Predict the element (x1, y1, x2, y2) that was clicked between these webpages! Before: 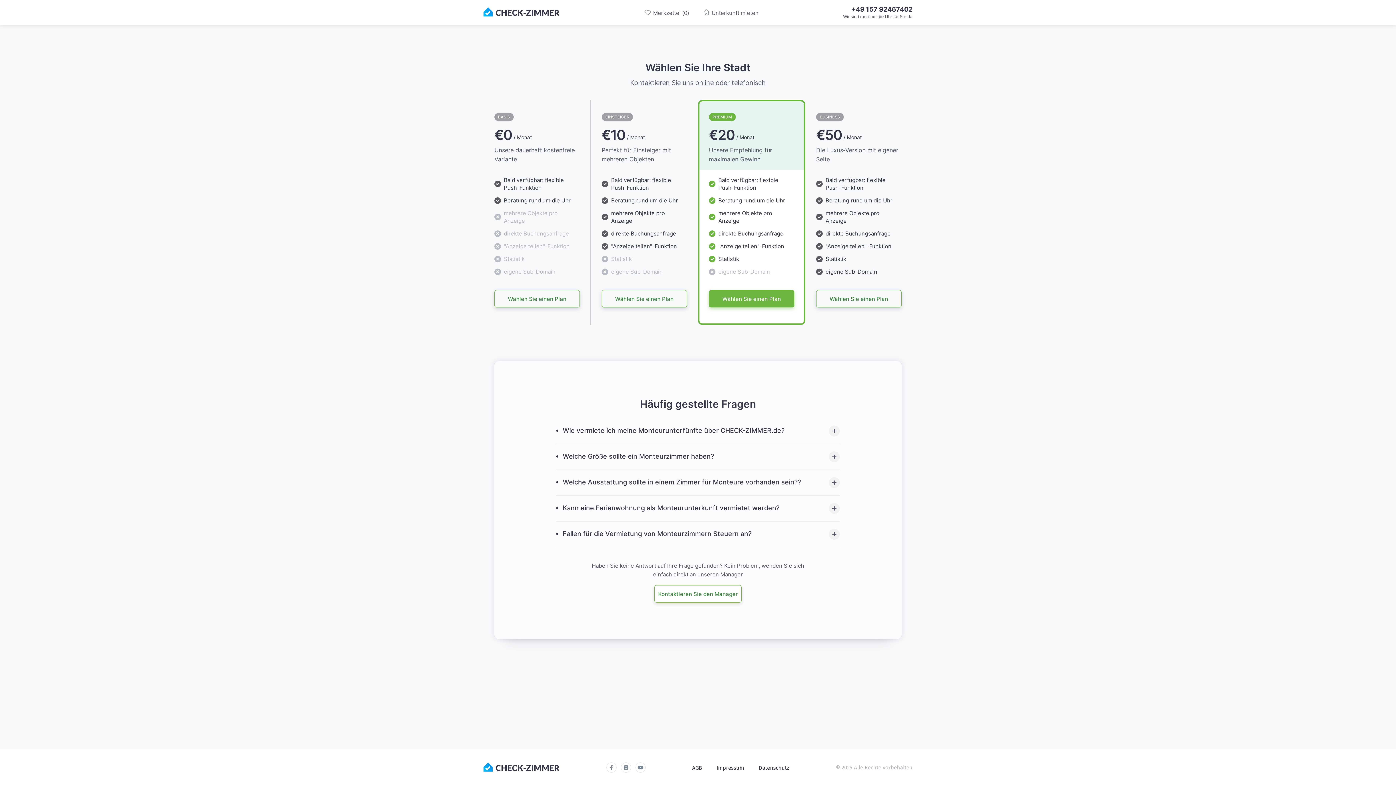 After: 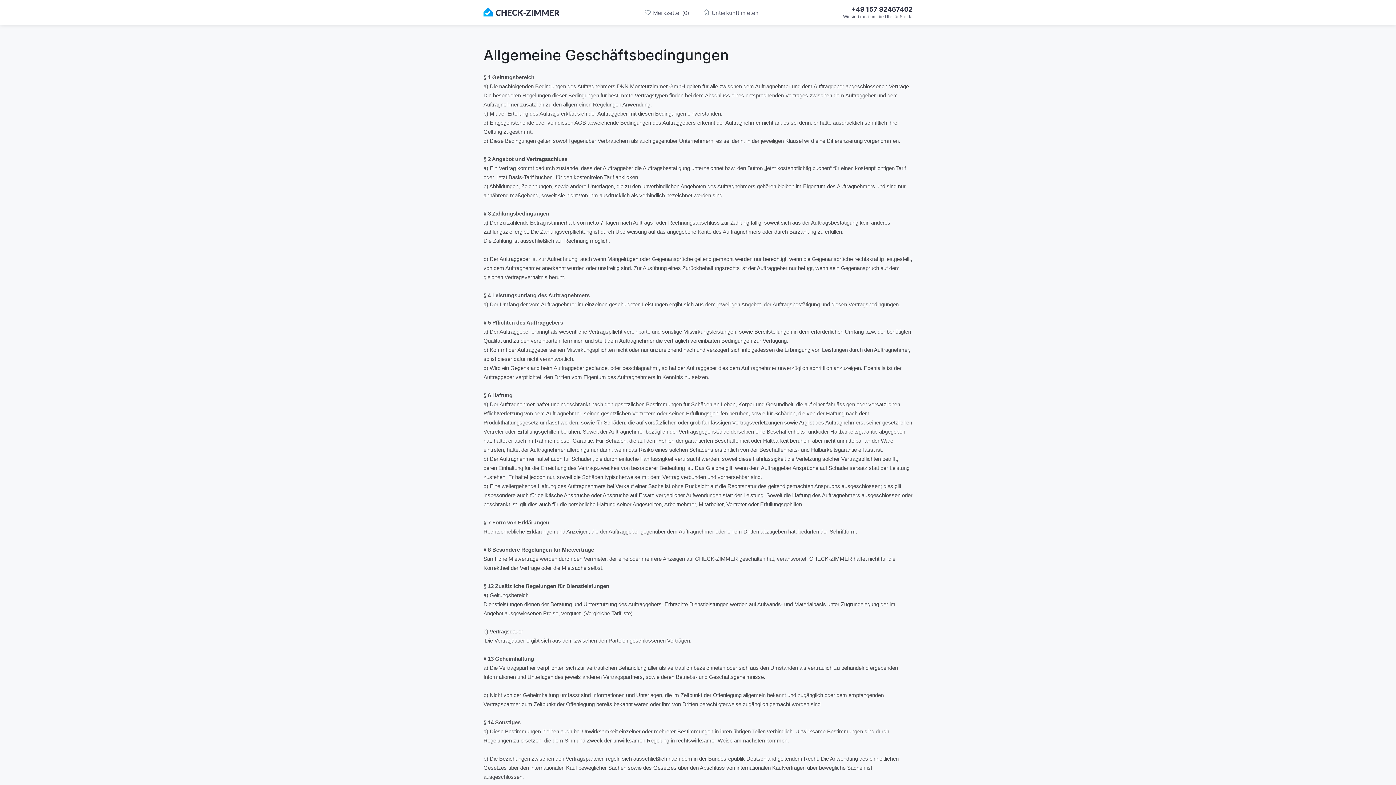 Action: bbox: (692, 765, 702, 771) label: AGB